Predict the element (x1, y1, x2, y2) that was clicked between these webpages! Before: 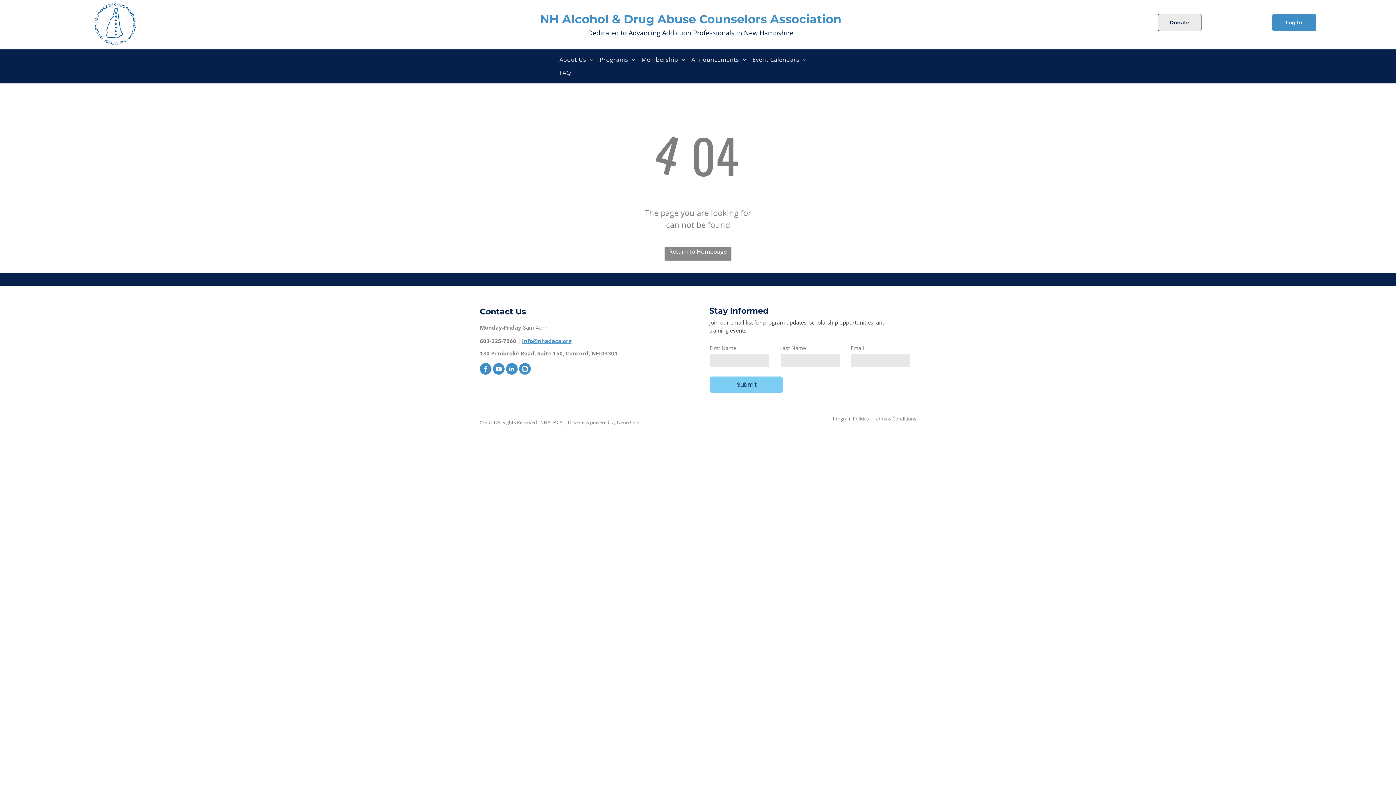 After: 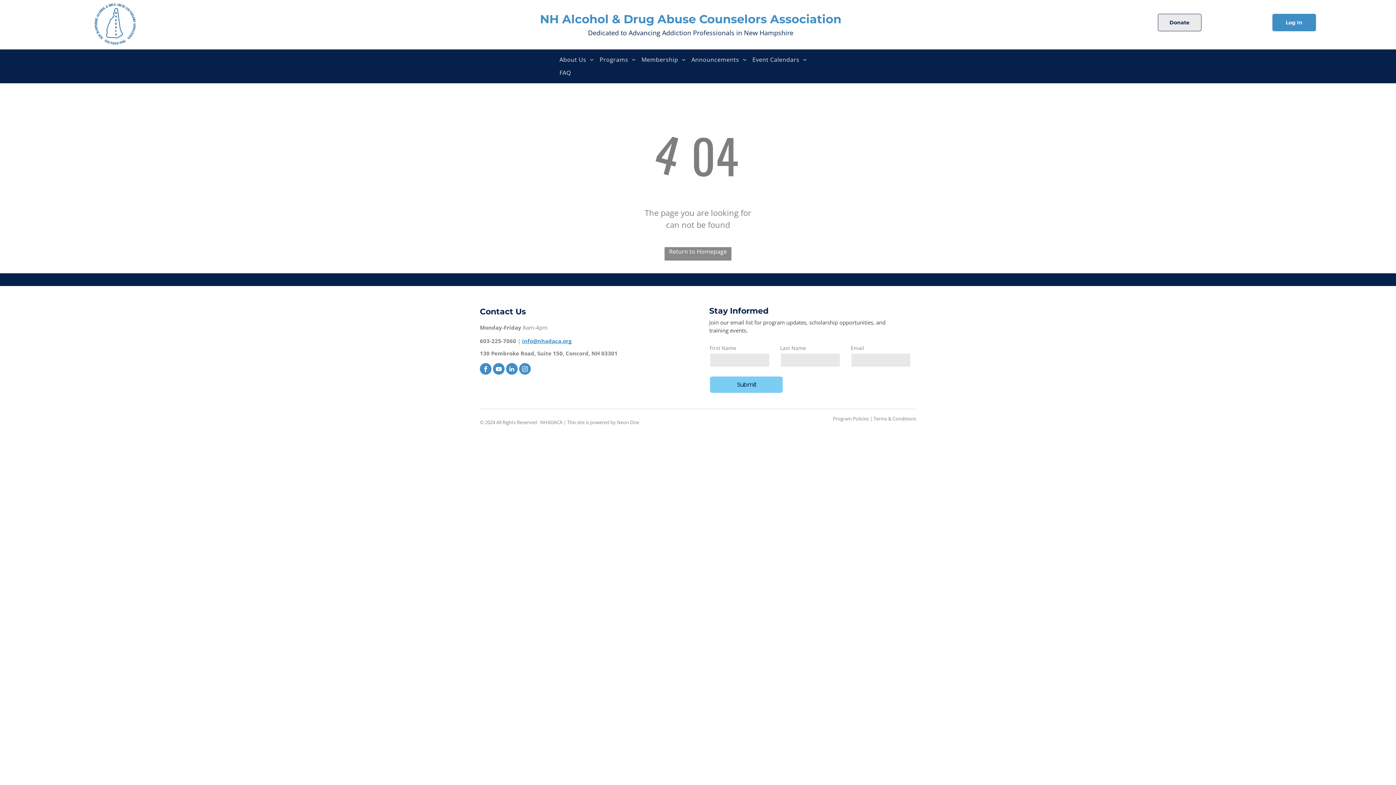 Action: label: instagram bbox: (519, 363, 530, 376)